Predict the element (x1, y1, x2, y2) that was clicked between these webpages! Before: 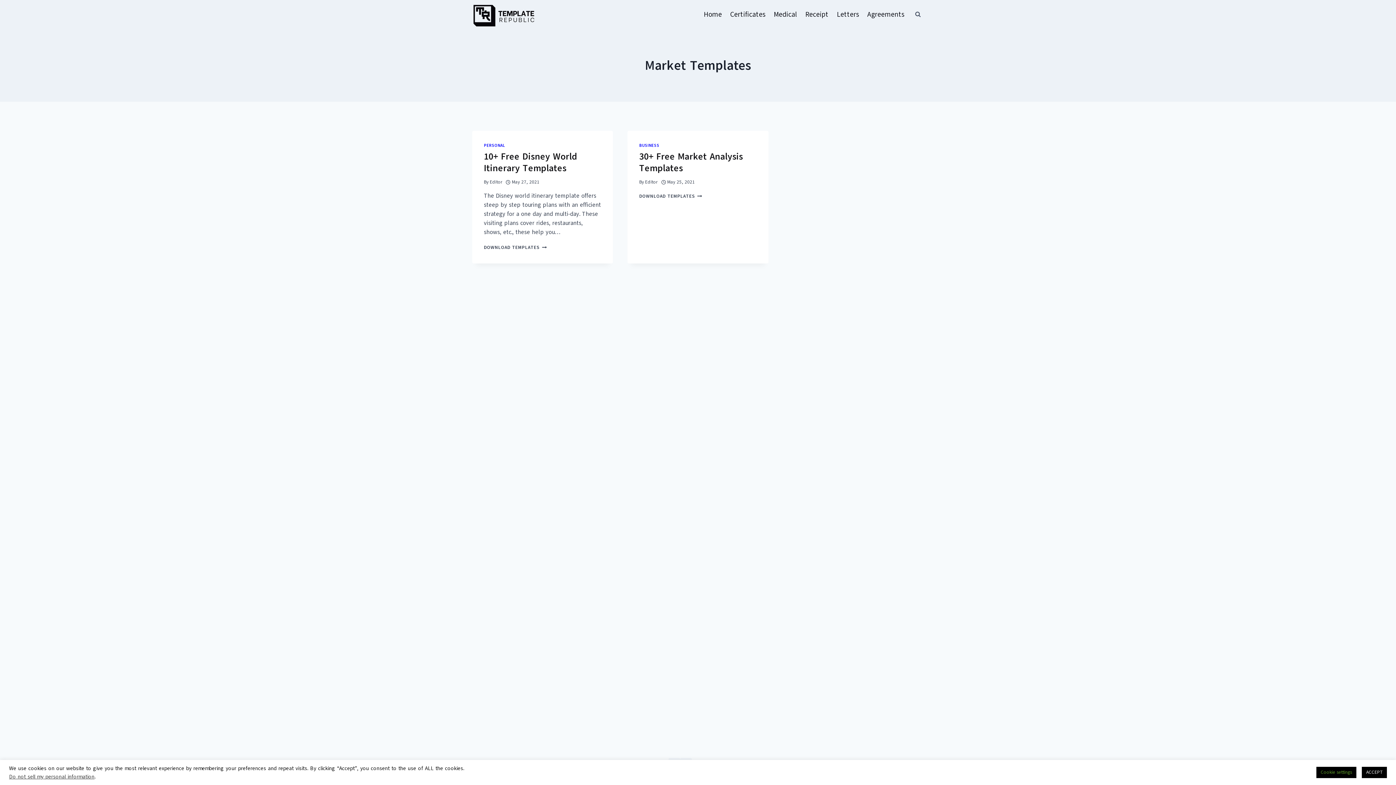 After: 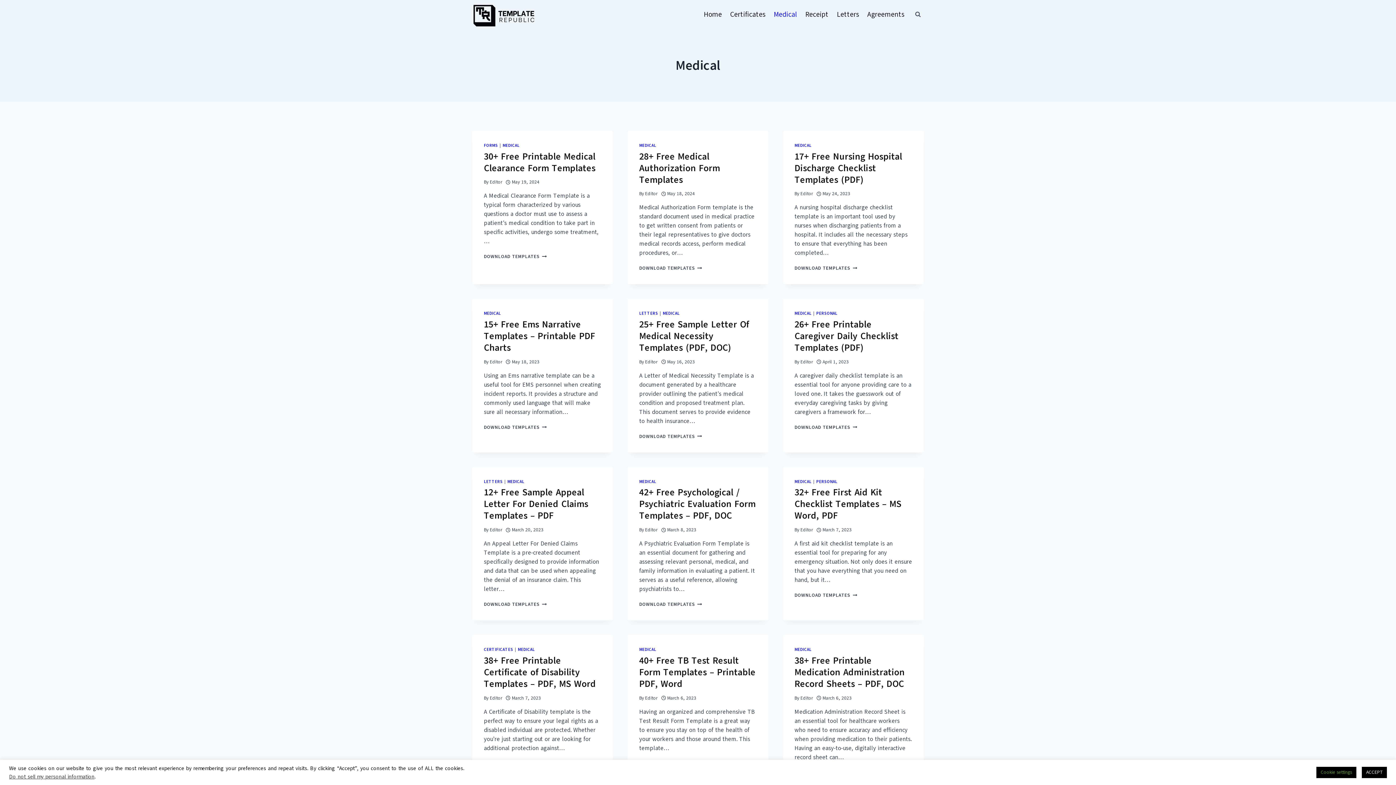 Action: label: Medical bbox: (769, 4, 801, 24)